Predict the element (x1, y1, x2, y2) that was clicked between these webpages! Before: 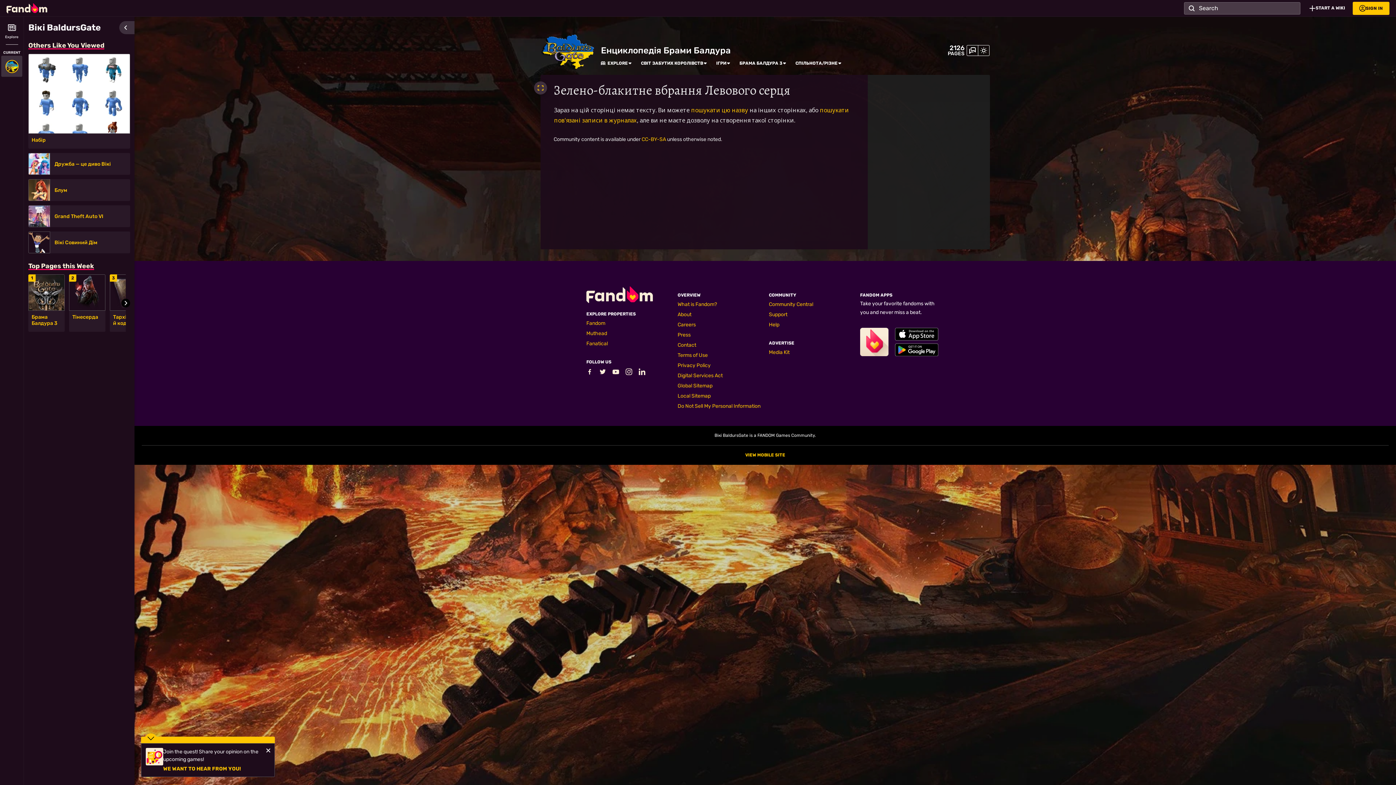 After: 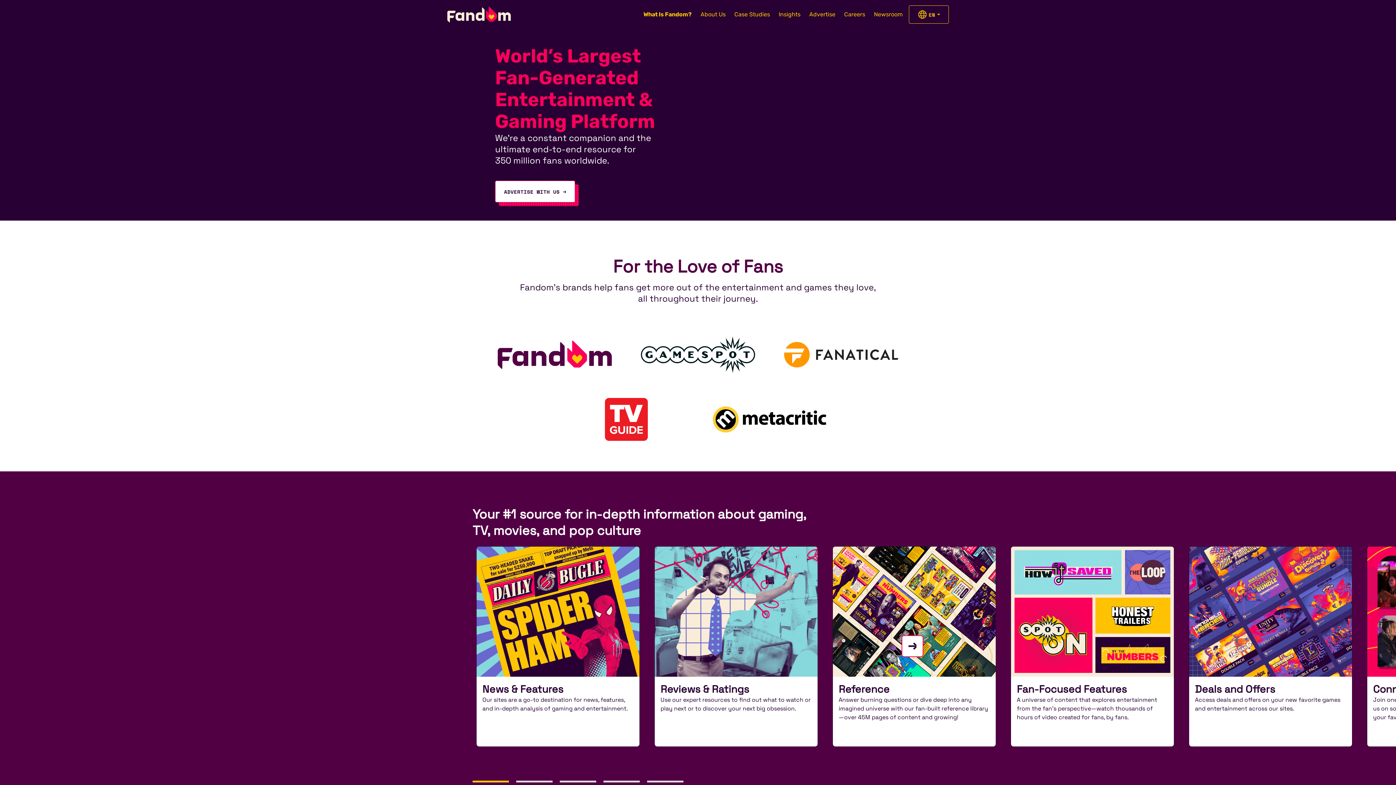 Action: label: What is Fandom? bbox: (677, 301, 717, 307)